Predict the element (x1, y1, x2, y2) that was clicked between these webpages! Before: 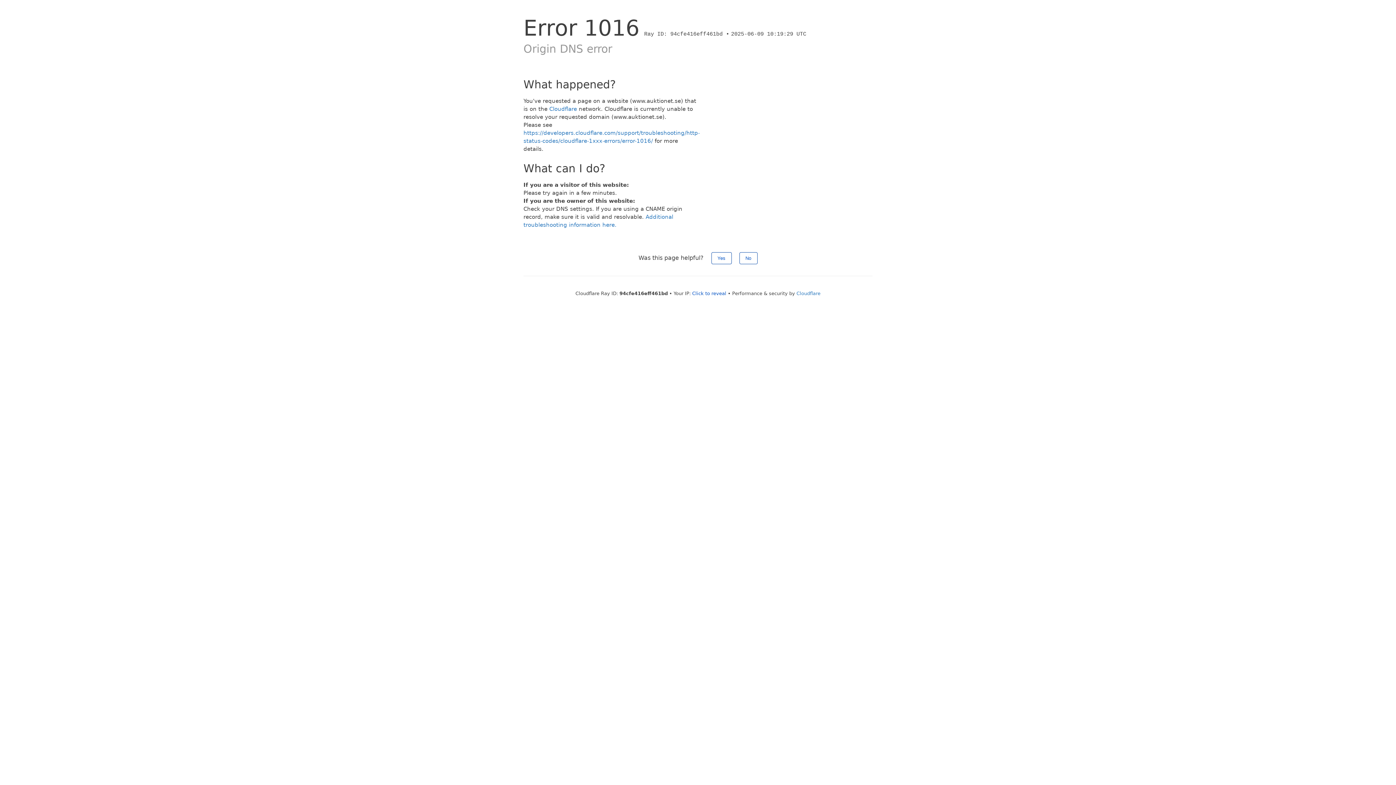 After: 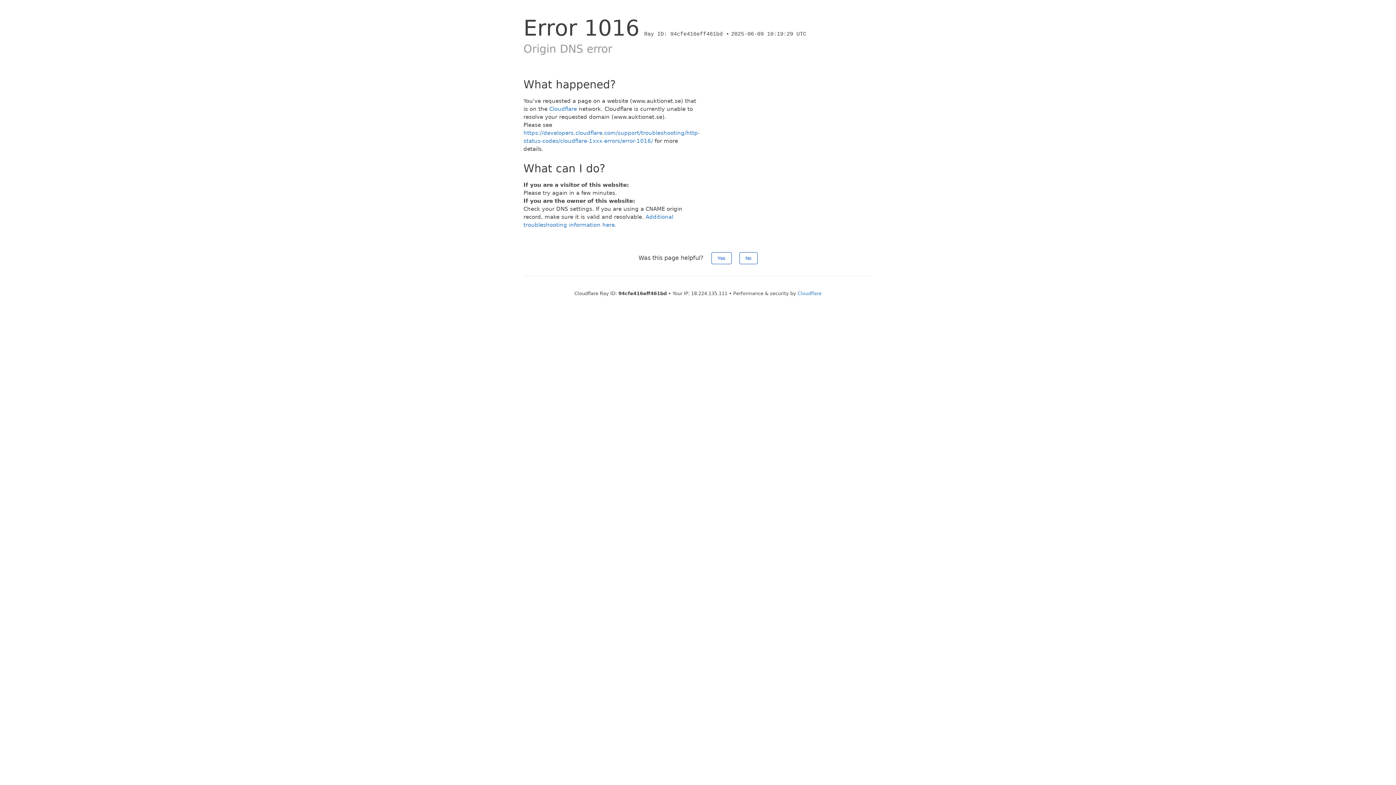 Action: bbox: (692, 290, 726, 296) label: Click to reveal